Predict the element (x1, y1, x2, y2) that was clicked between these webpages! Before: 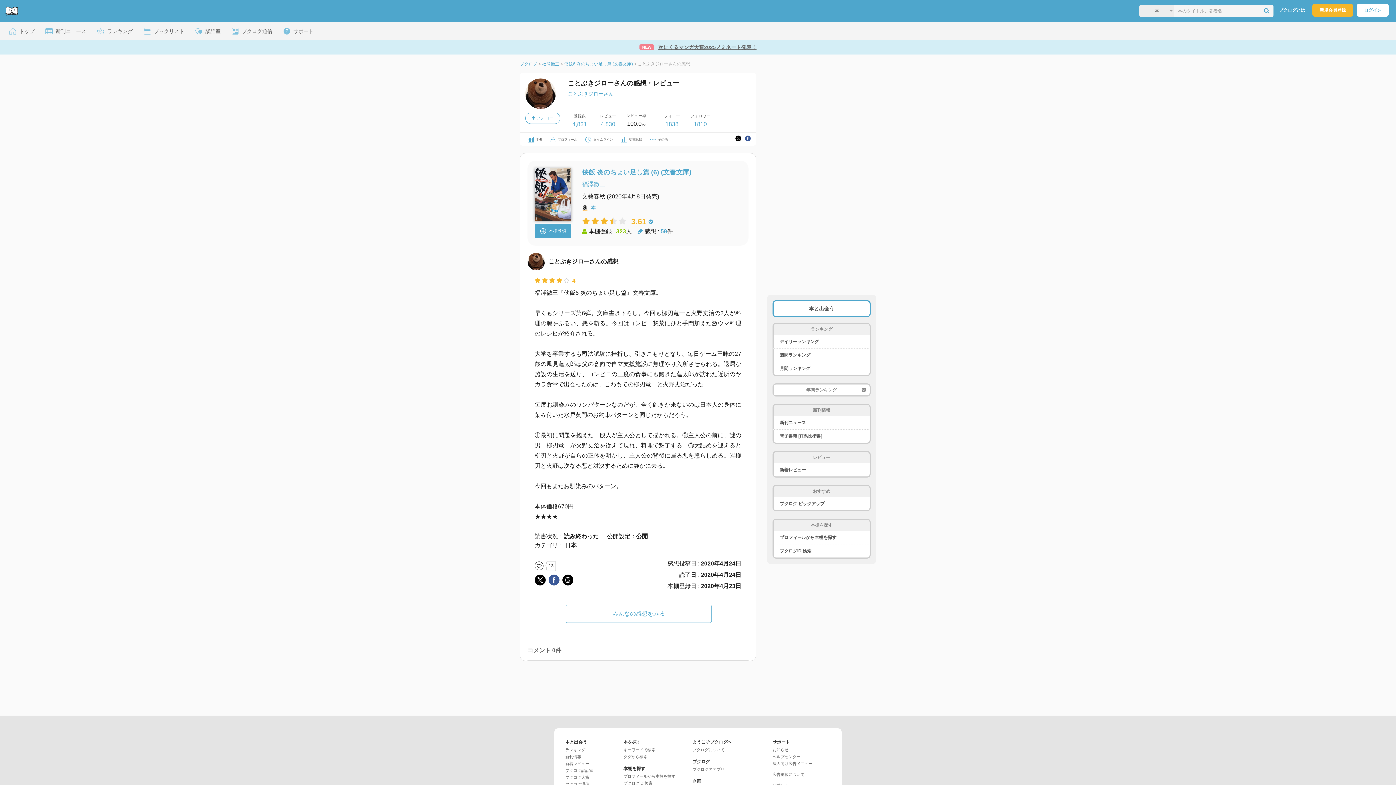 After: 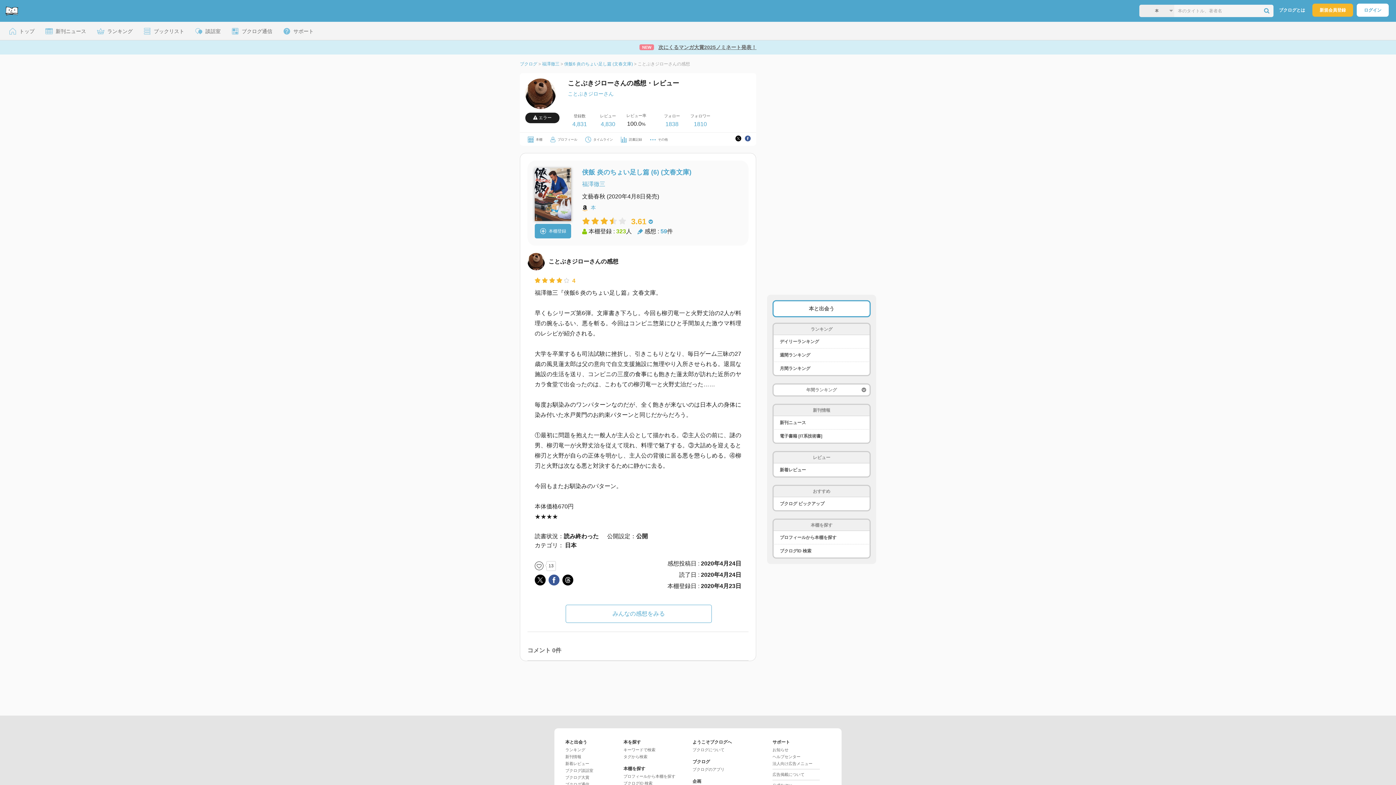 Action: bbox: (525, 112, 560, 124) label:  フォロー